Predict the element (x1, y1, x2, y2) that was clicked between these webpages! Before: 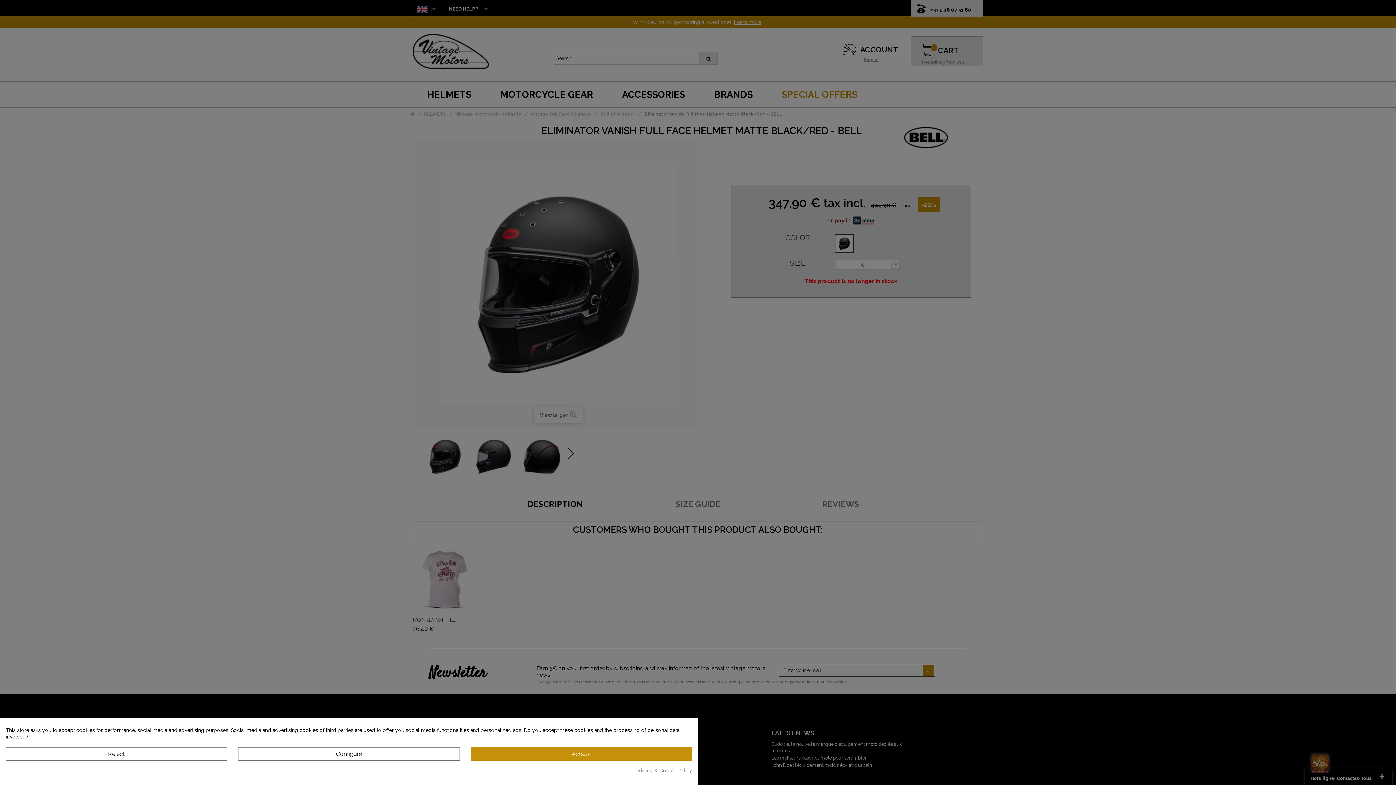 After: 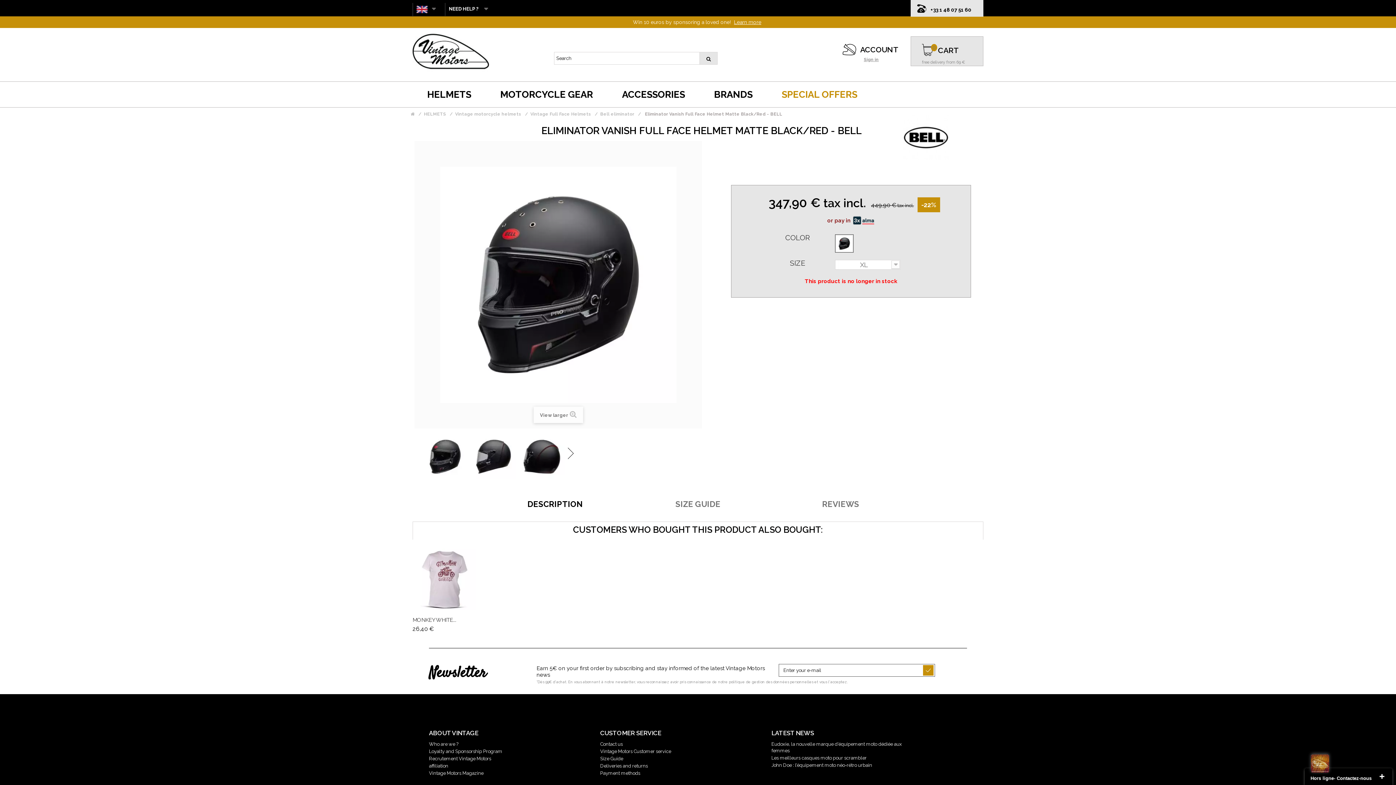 Action: label: Reject bbox: (5, 747, 227, 761)